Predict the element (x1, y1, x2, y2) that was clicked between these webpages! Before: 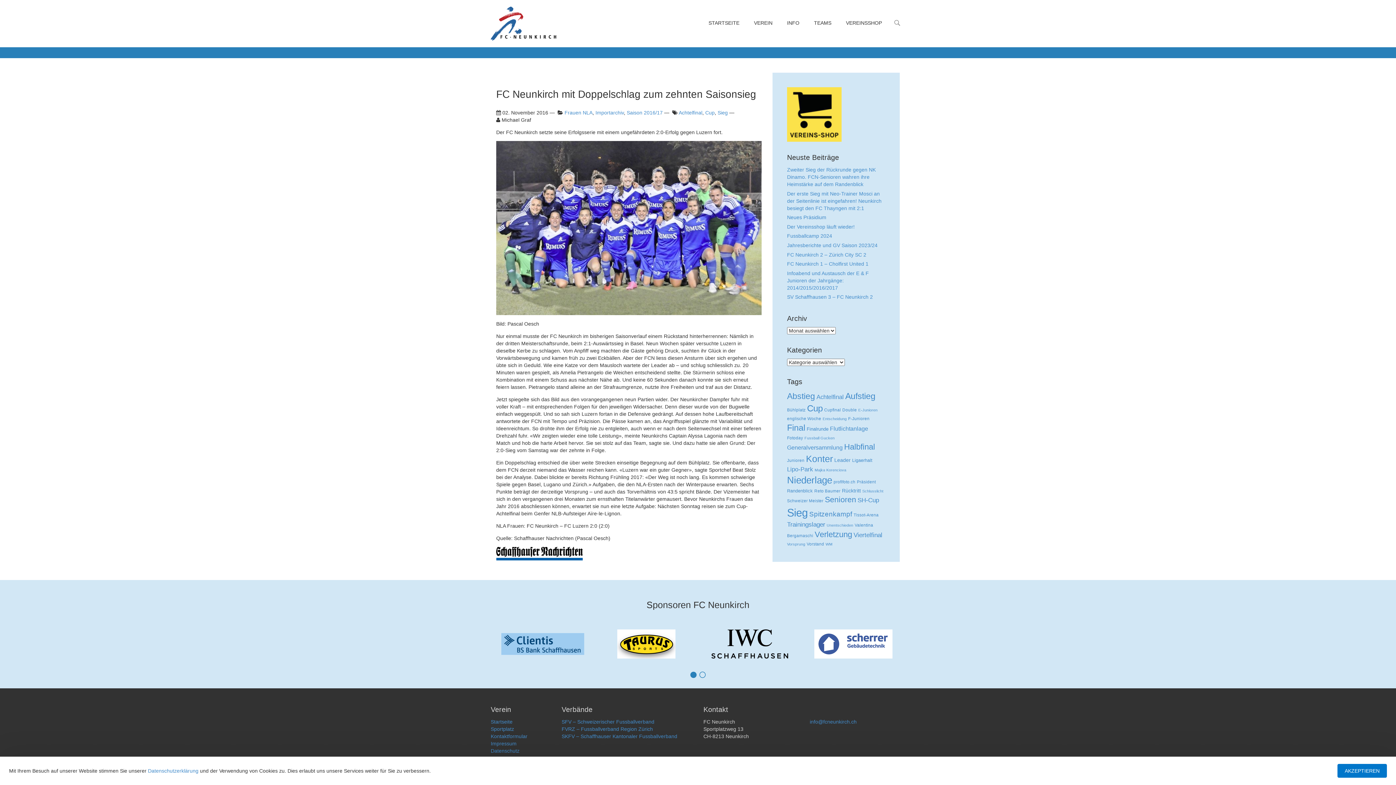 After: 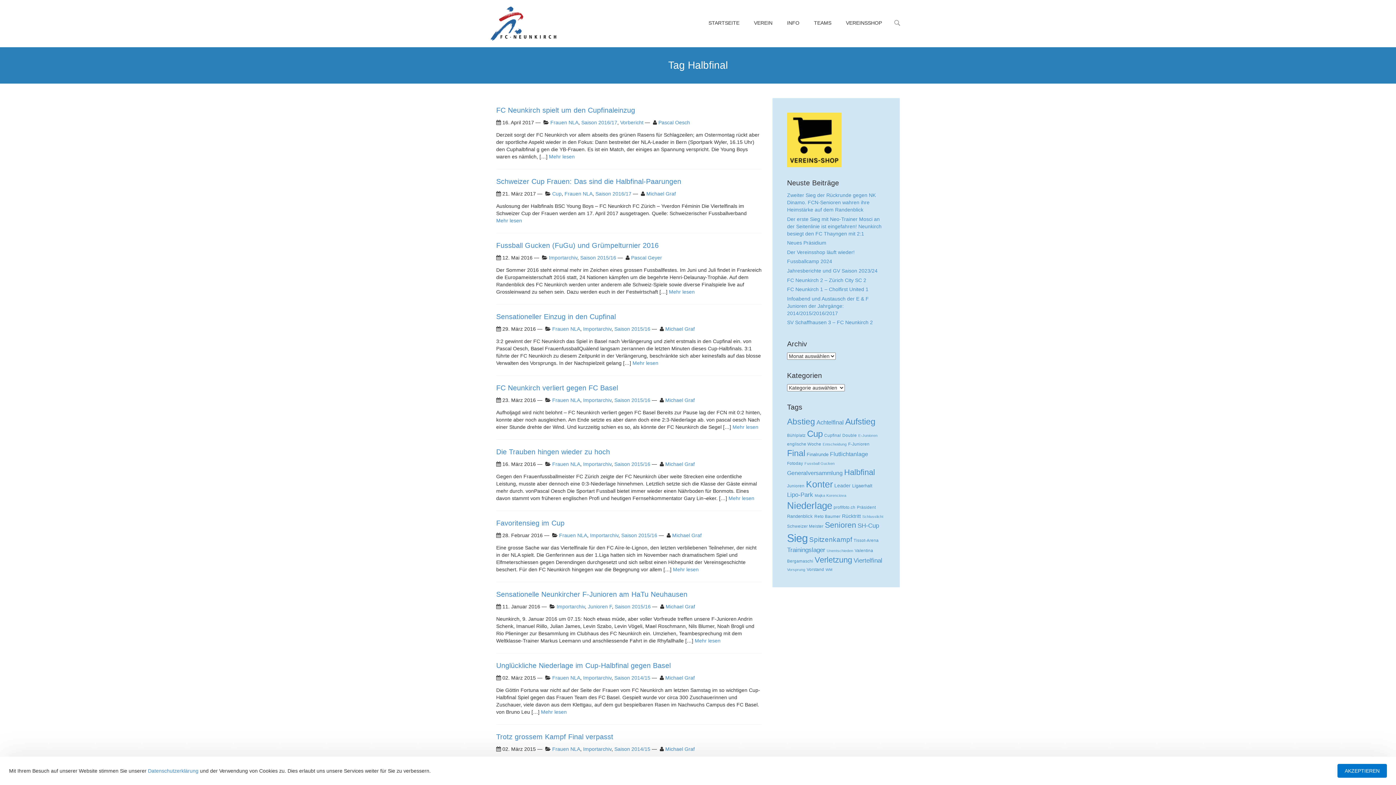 Action: label: Halbfinal (63 Einträge) bbox: (844, 442, 875, 451)